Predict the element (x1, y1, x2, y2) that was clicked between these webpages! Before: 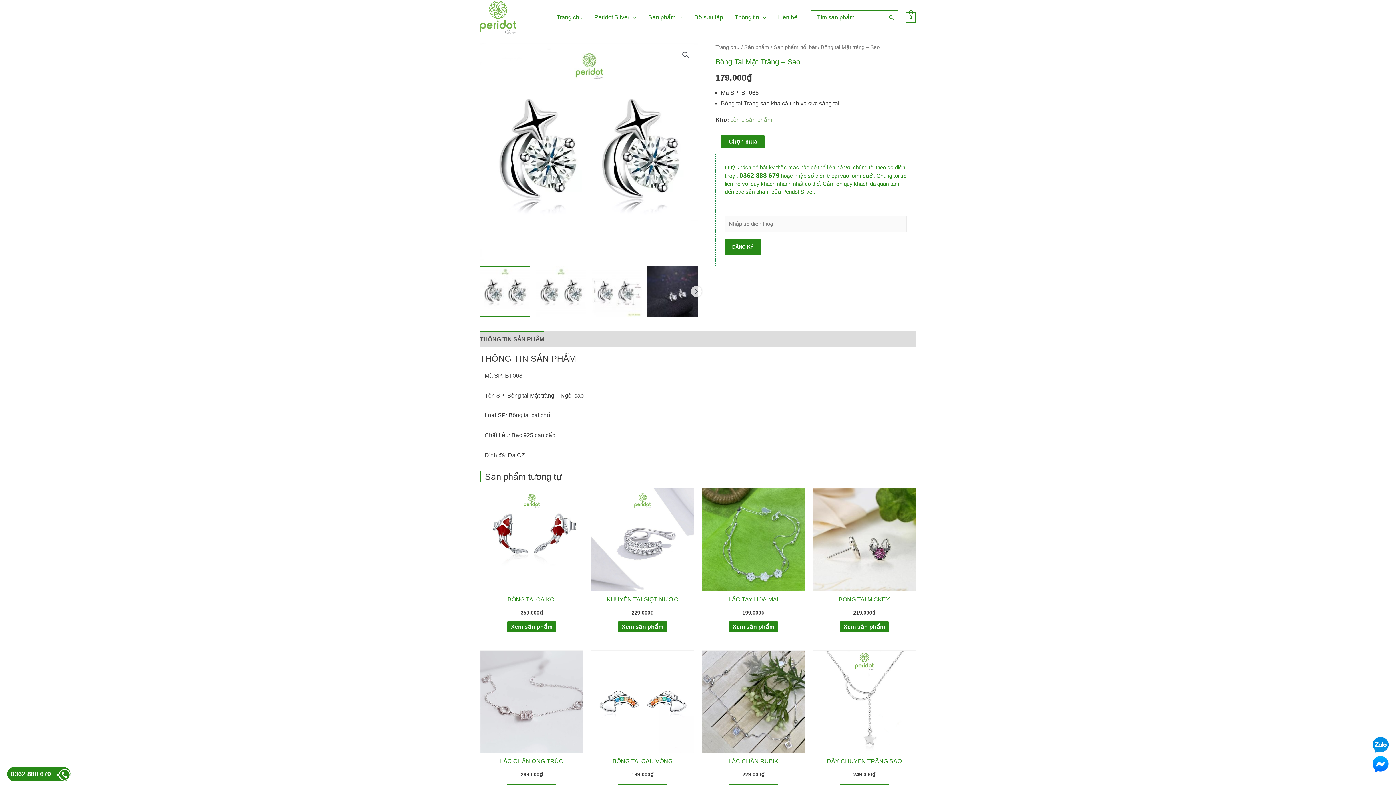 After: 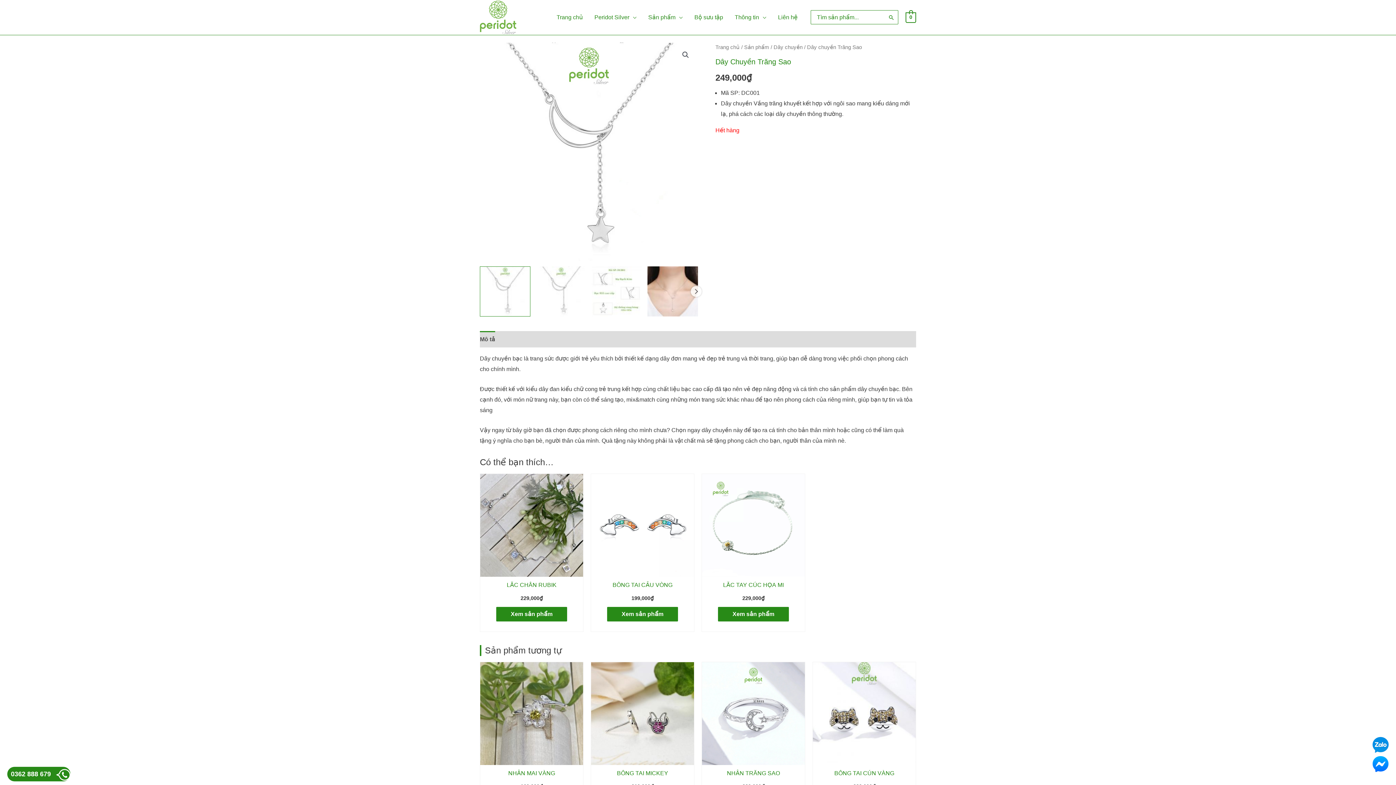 Action: label: DÂY CHUYỀN TRĂNG SAO bbox: (827, 758, 902, 768)